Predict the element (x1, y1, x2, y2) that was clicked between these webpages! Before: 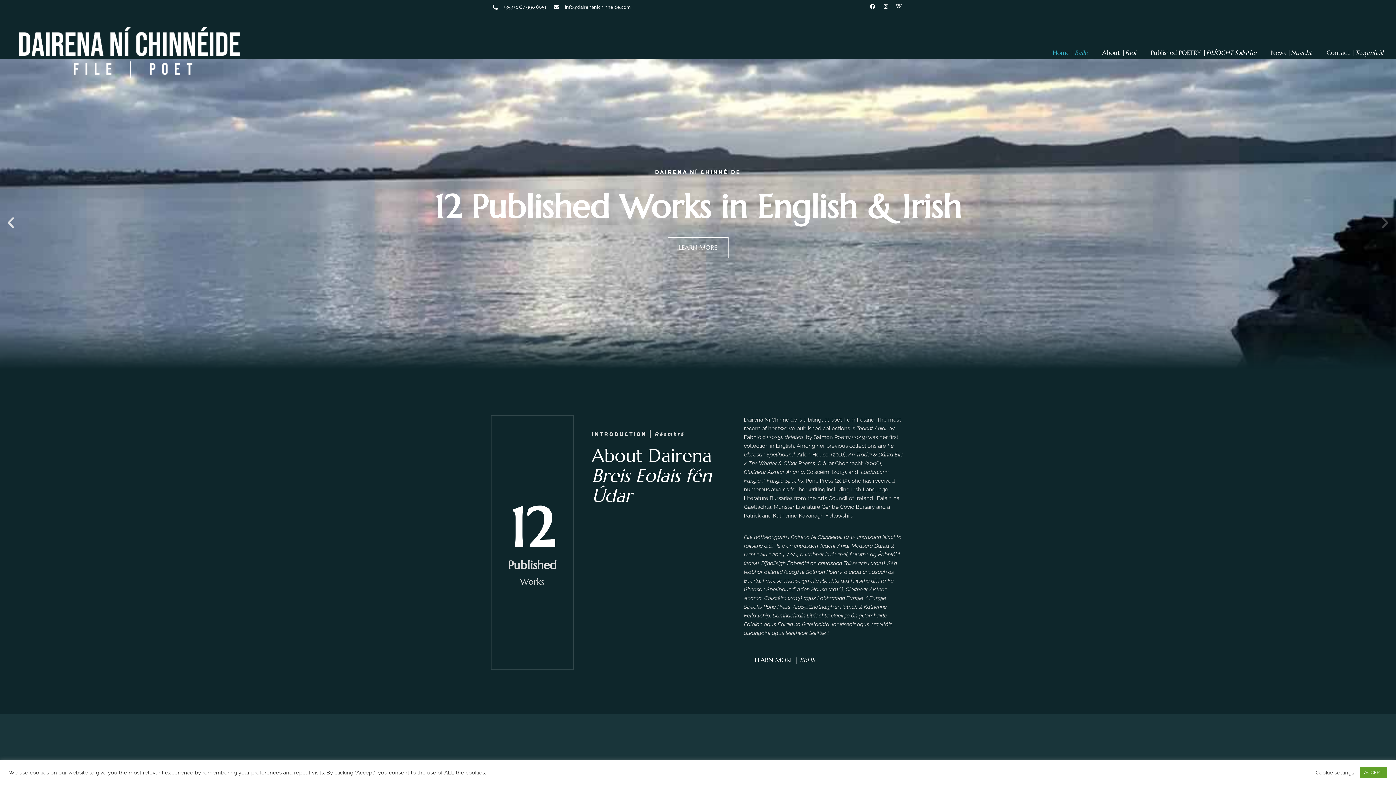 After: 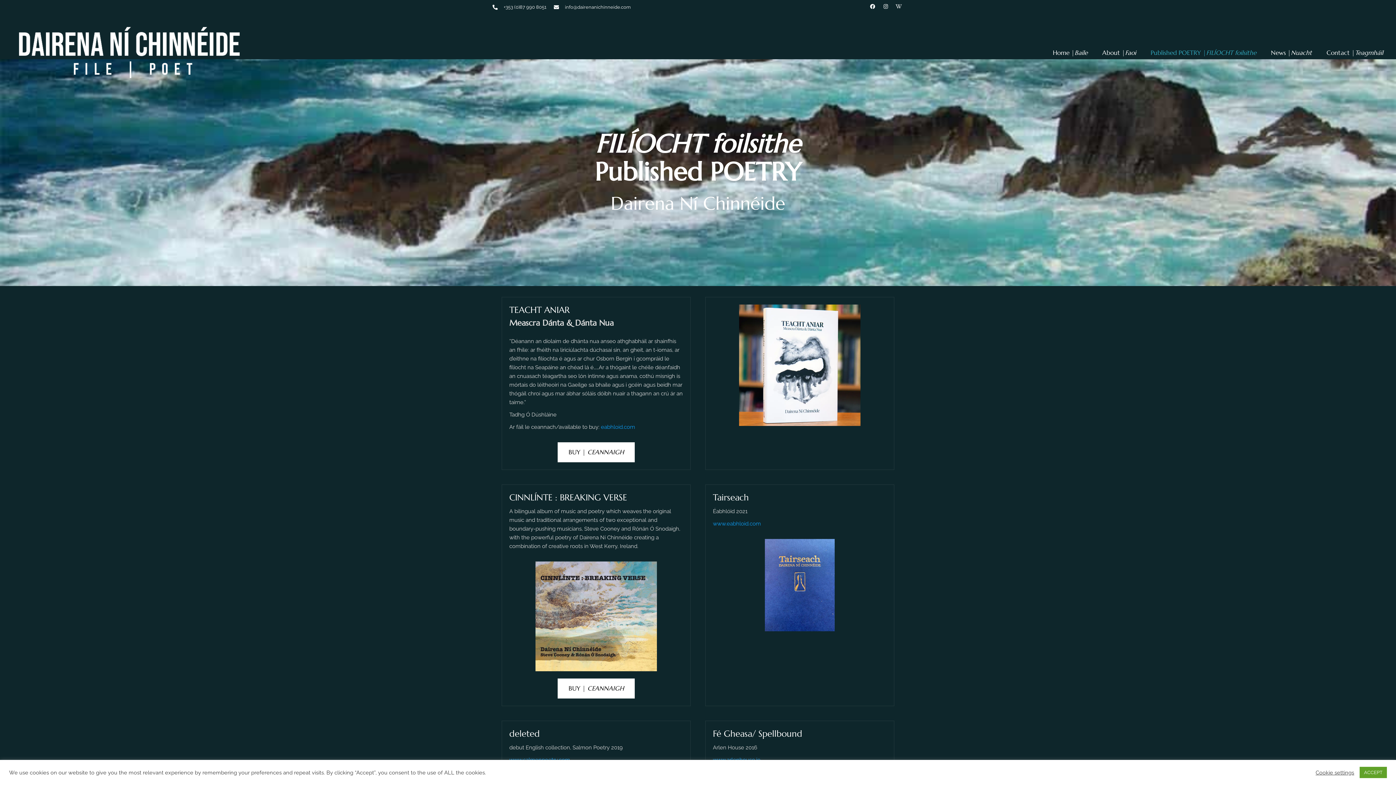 Action: bbox: (1143, 43, 1263, 62) label: Published POETRY |
FILÍOCHT foilsithe